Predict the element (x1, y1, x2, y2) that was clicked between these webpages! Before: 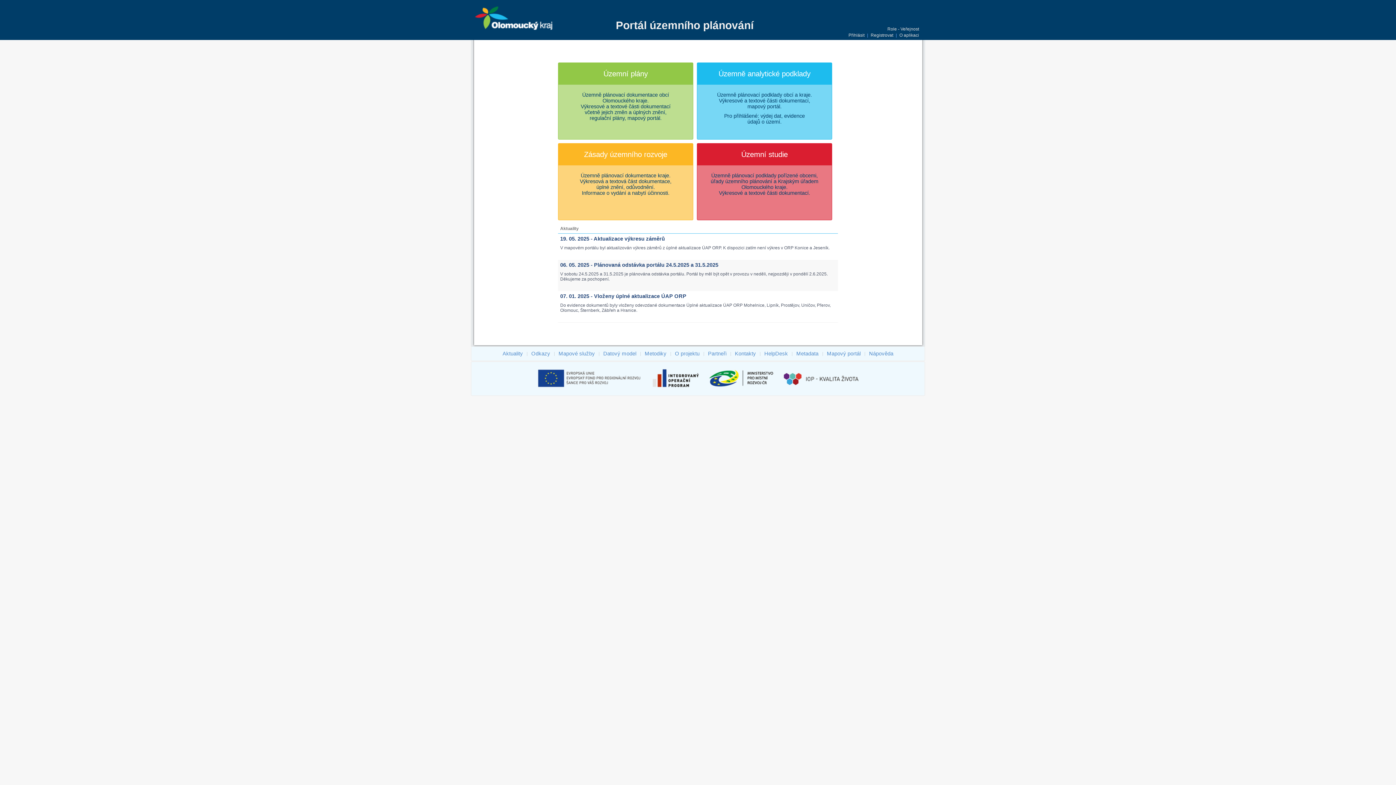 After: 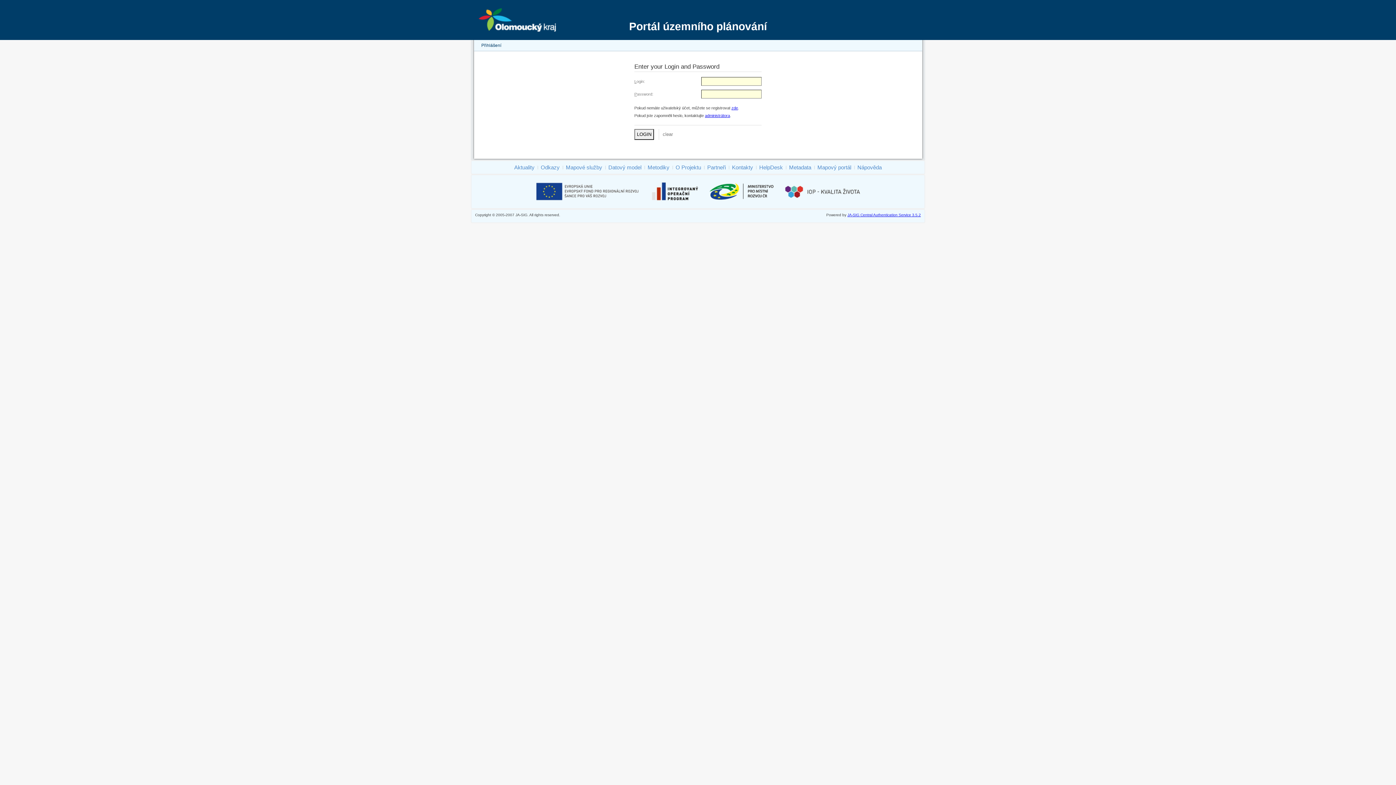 Action: bbox: (848, 32, 864, 37) label: Přihlásit